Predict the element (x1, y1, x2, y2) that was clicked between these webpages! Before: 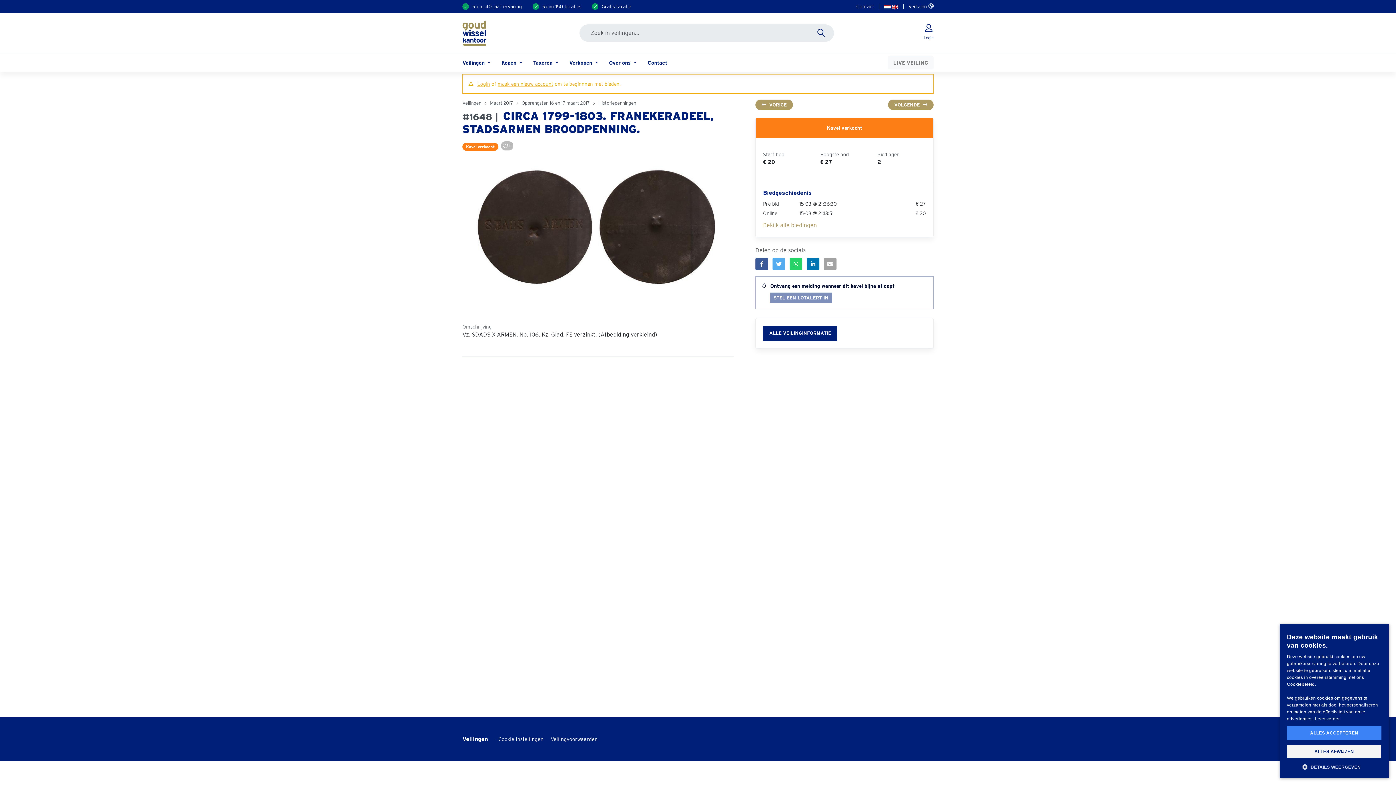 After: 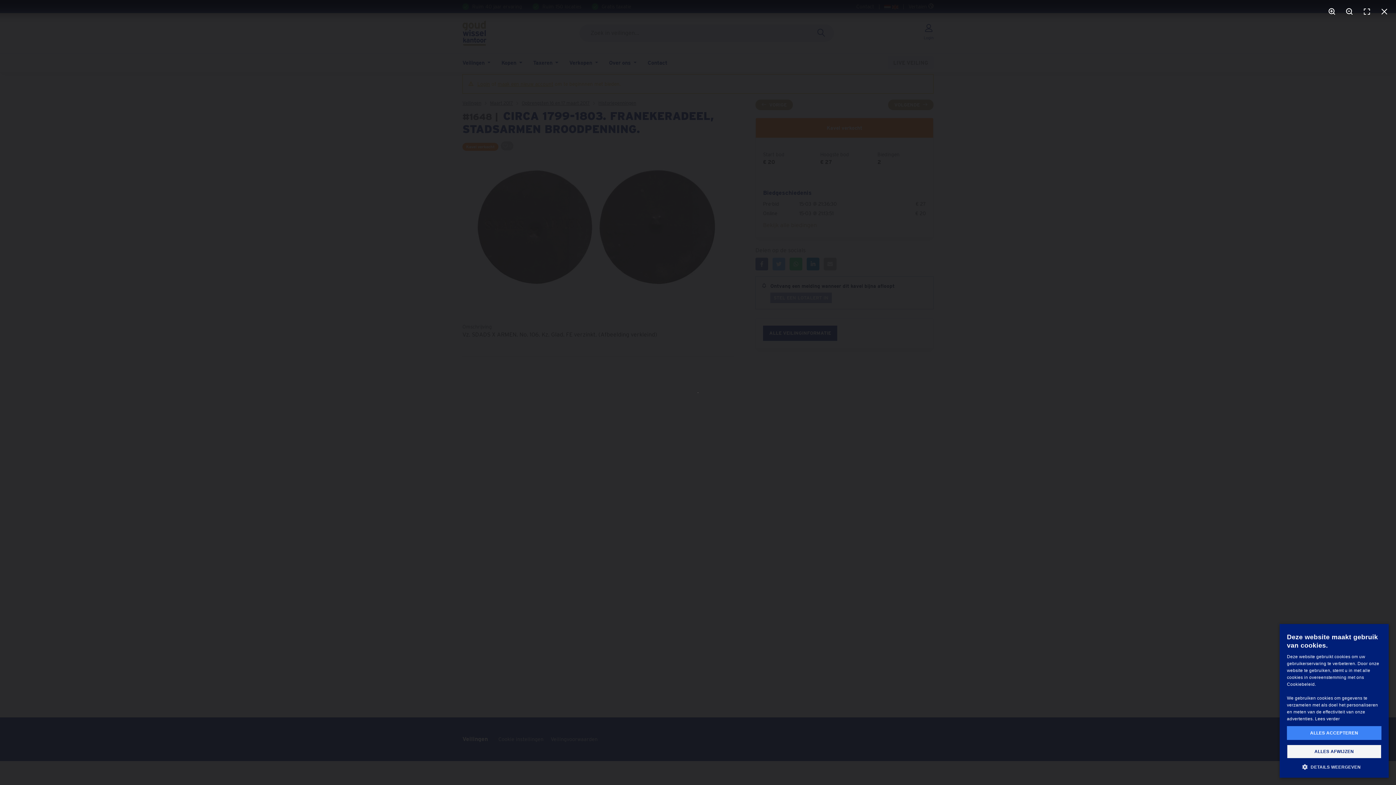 Action: bbox: (462, 150, 733, 314)